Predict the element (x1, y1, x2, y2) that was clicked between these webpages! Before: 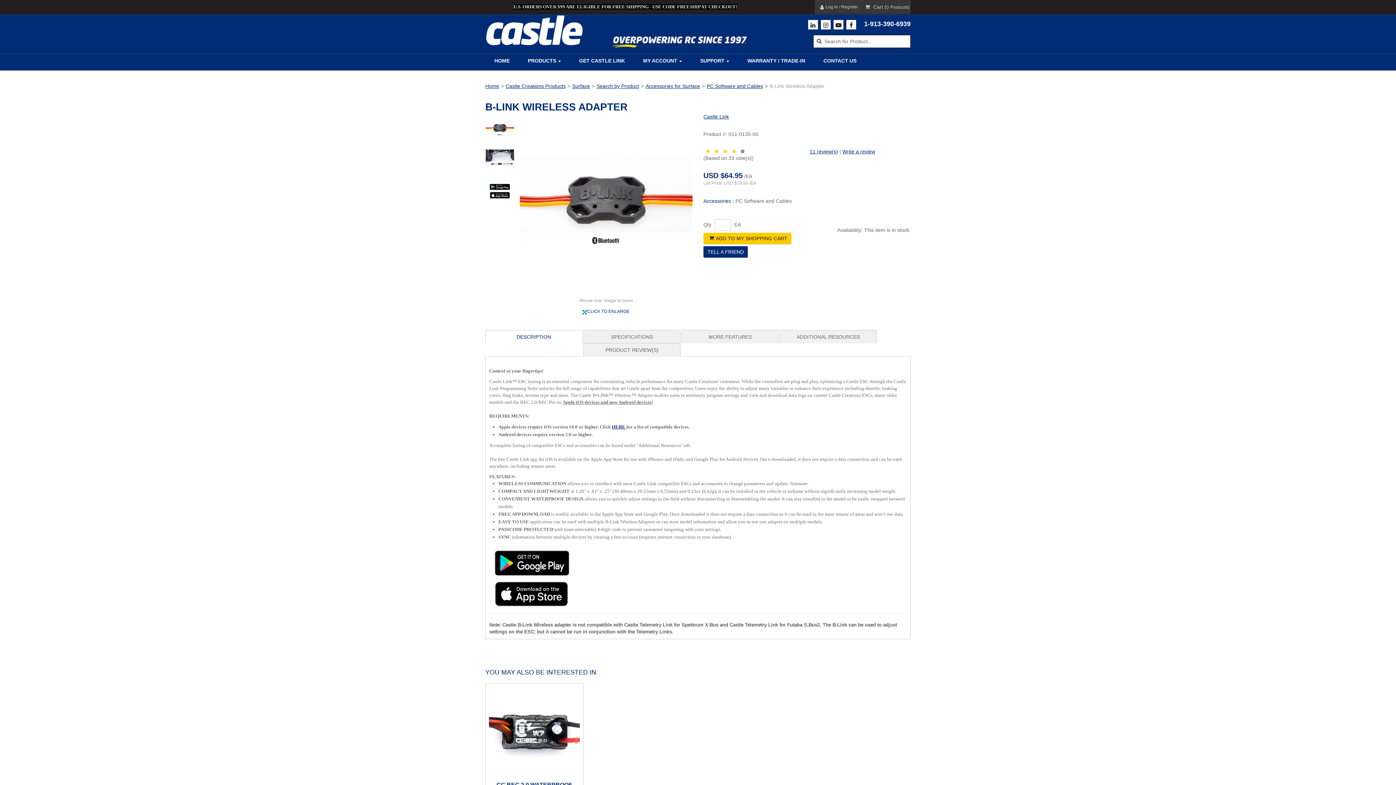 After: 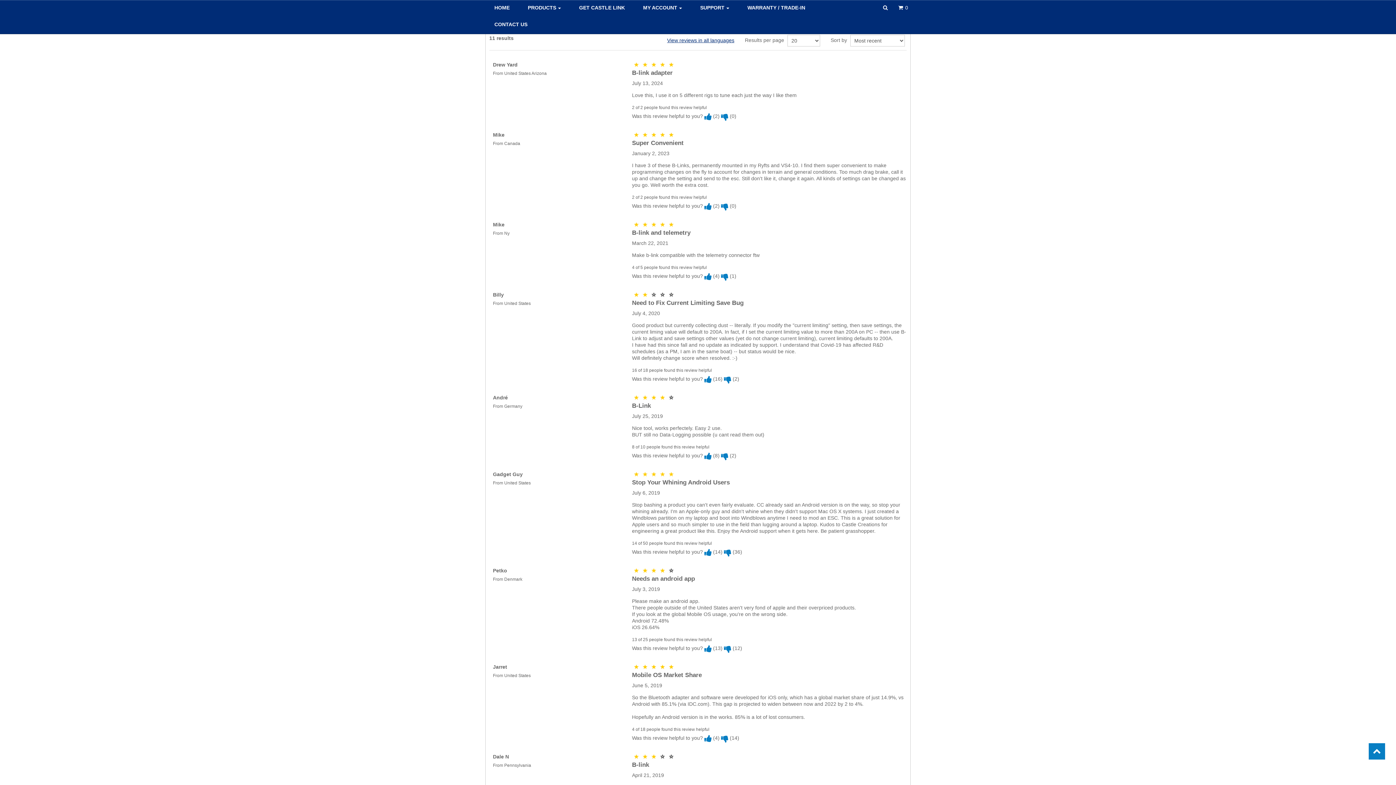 Action: bbox: (809, 148, 838, 154) label: 11 review(s)